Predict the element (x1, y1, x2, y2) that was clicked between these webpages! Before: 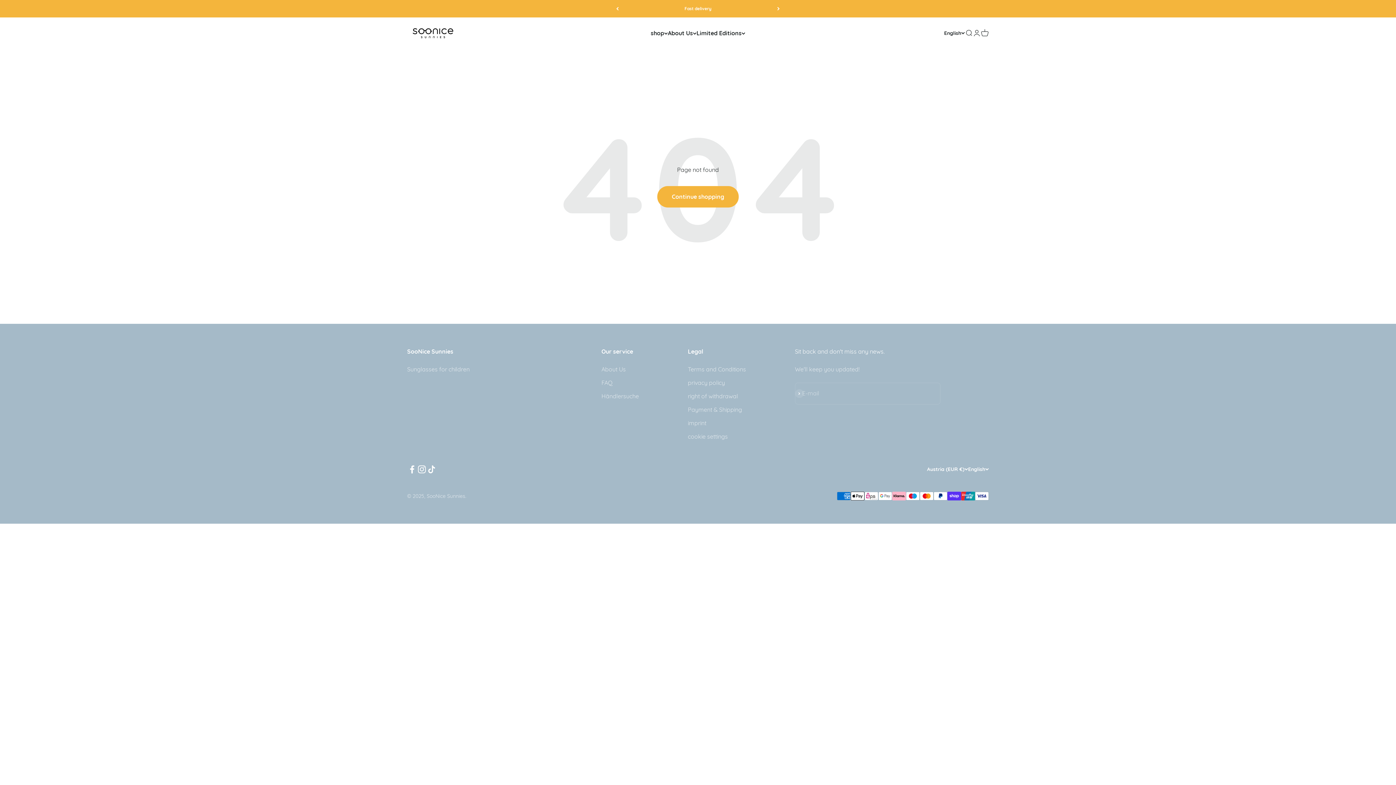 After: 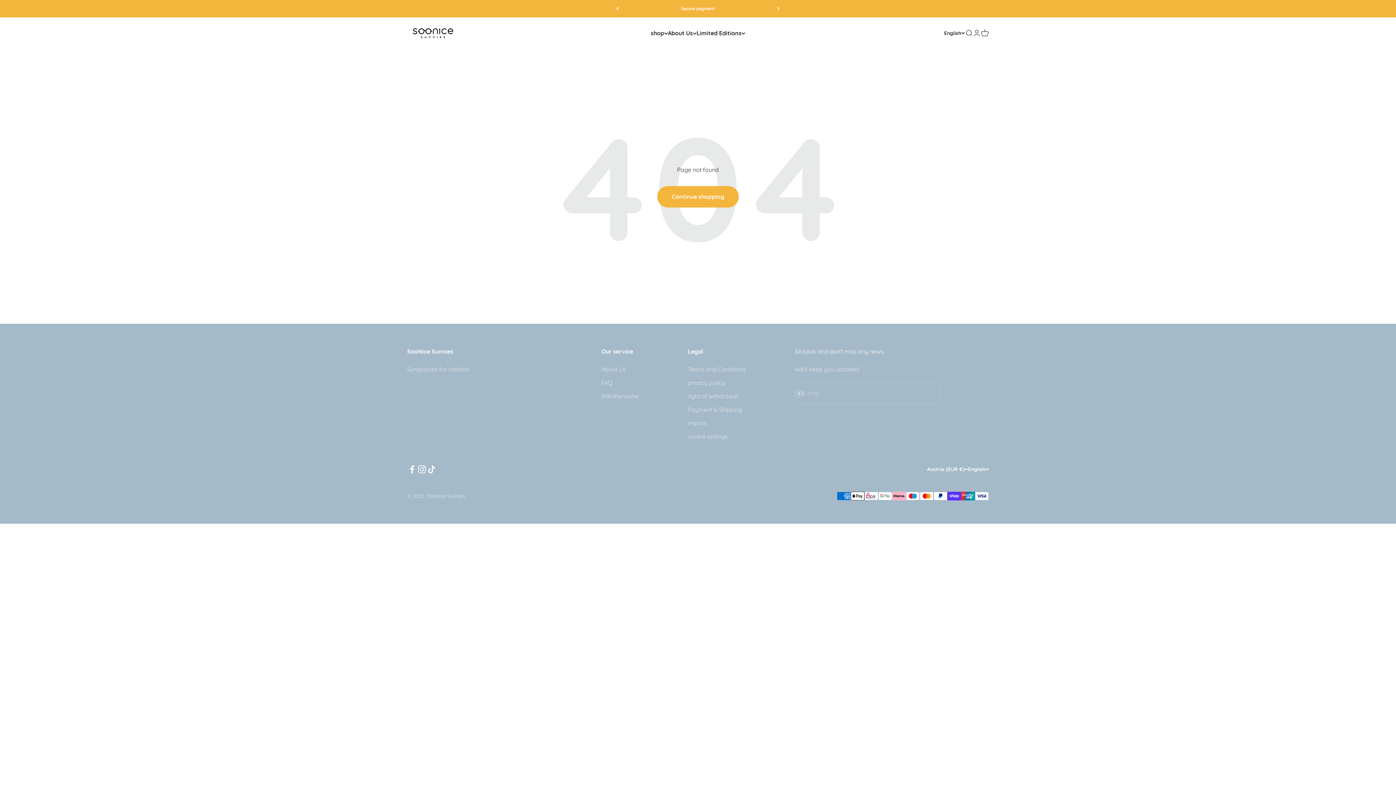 Action: bbox: (407, 464, 417, 474) label: Follow on Facebook